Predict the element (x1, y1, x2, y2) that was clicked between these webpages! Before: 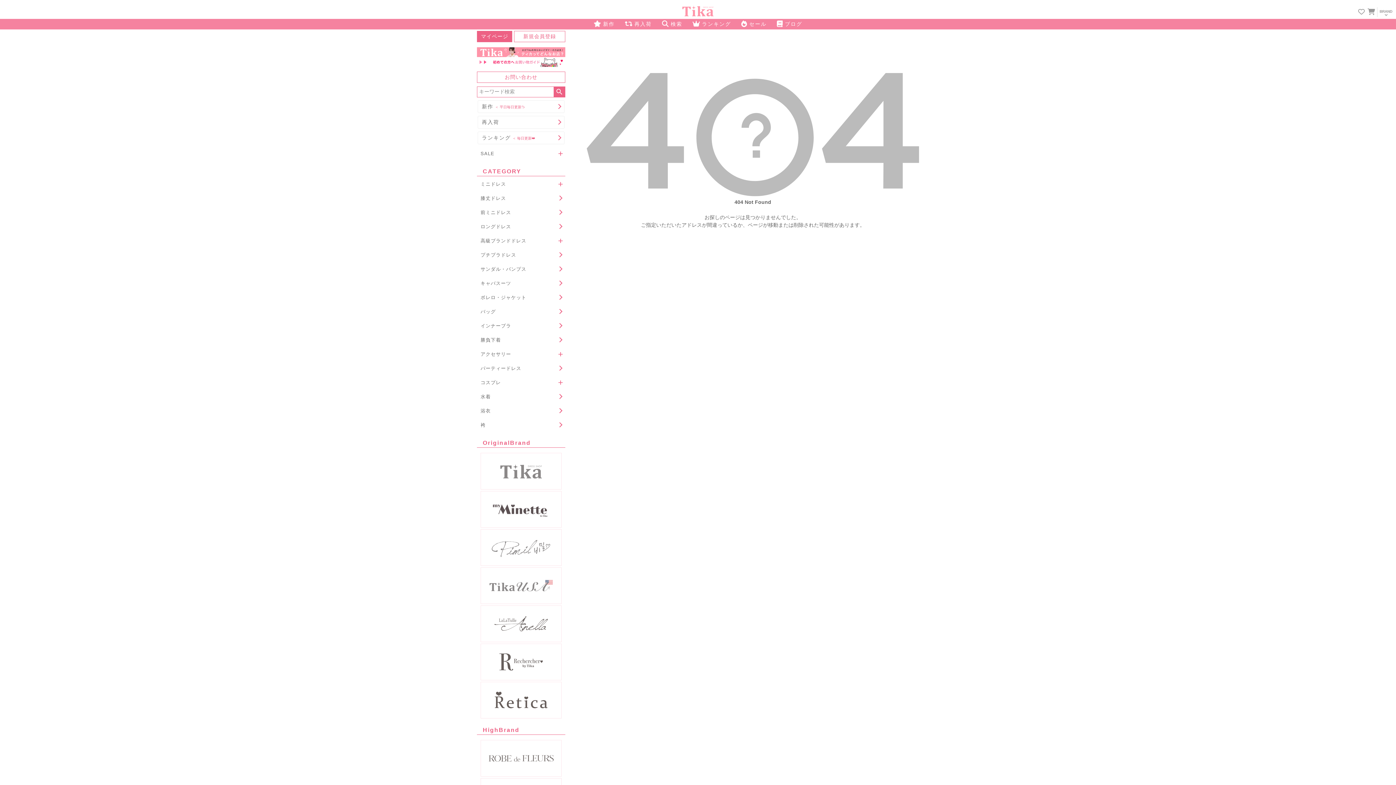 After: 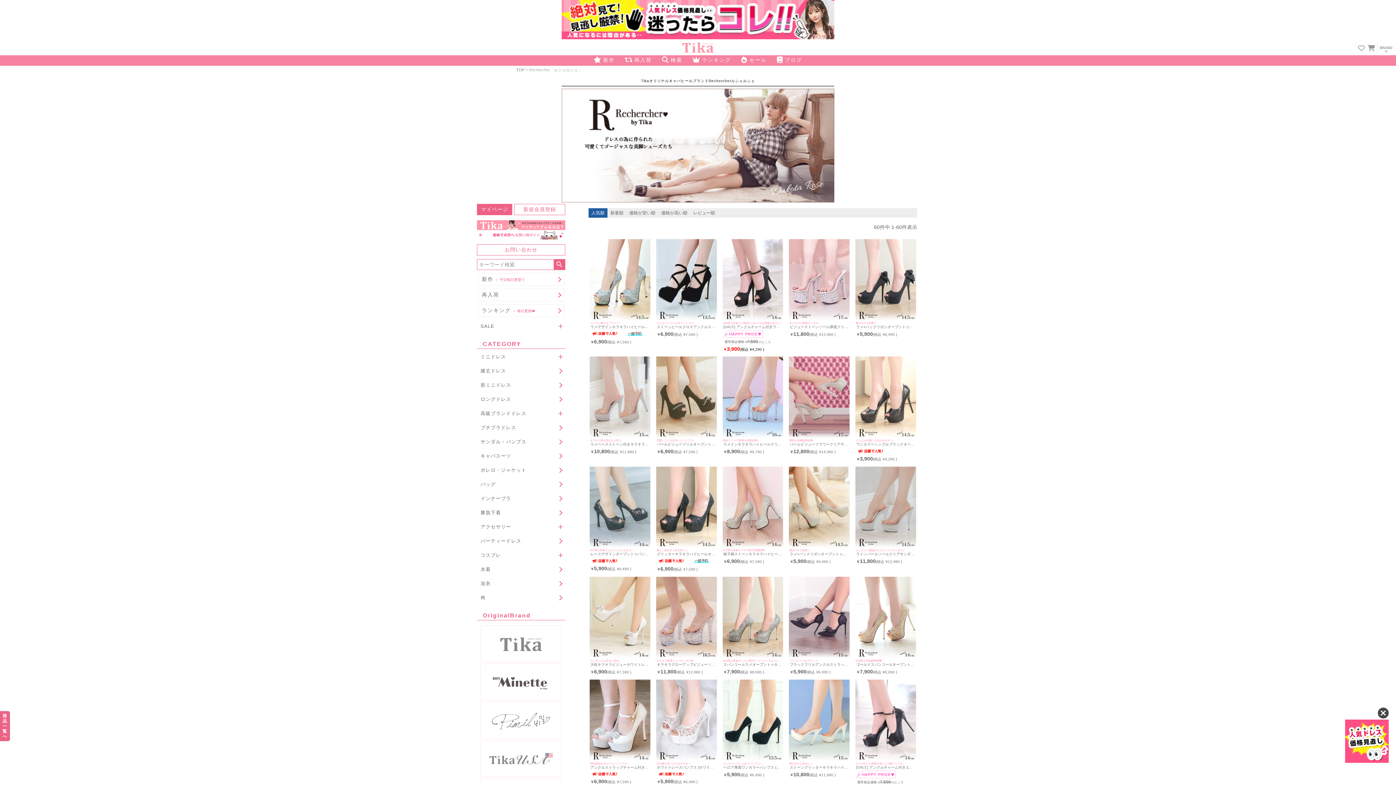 Action: bbox: (481, 644, 561, 680)